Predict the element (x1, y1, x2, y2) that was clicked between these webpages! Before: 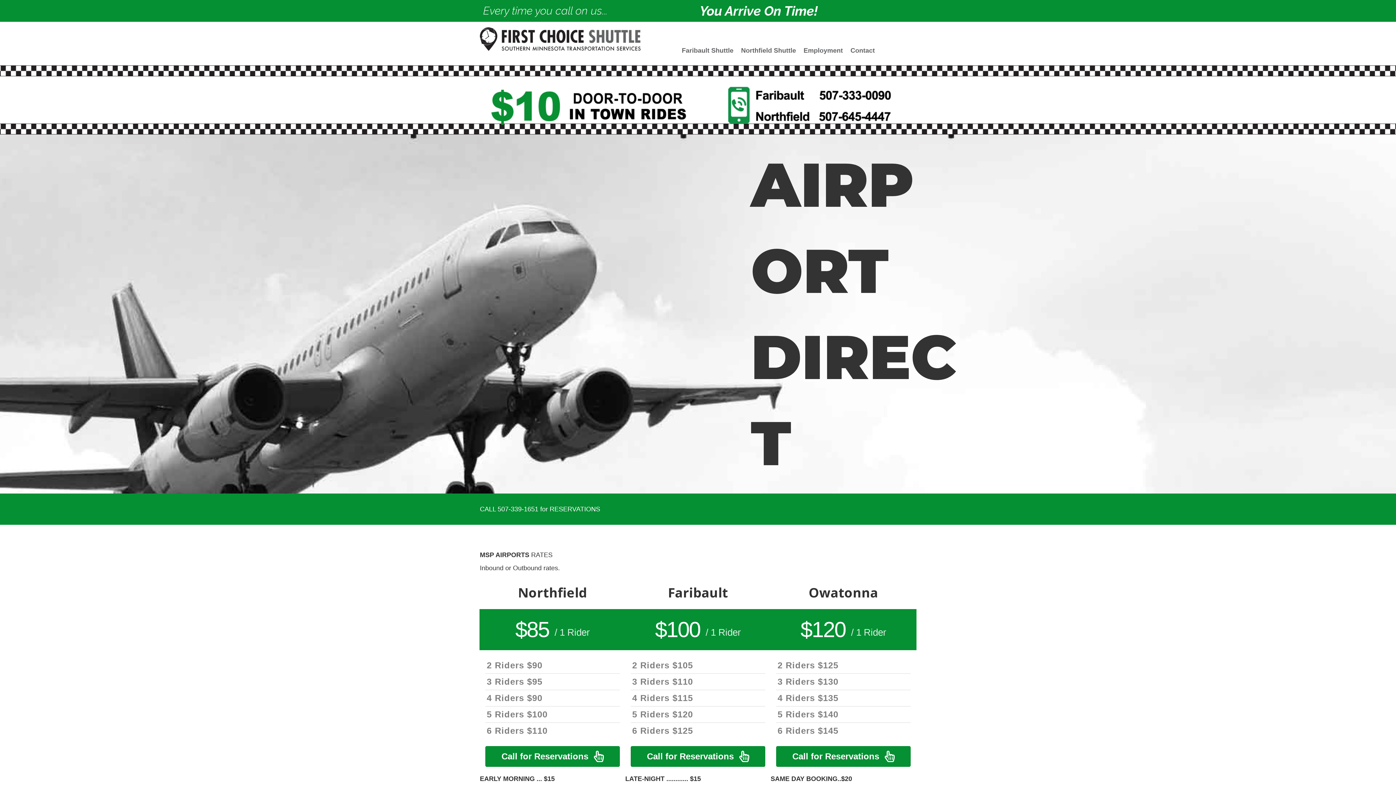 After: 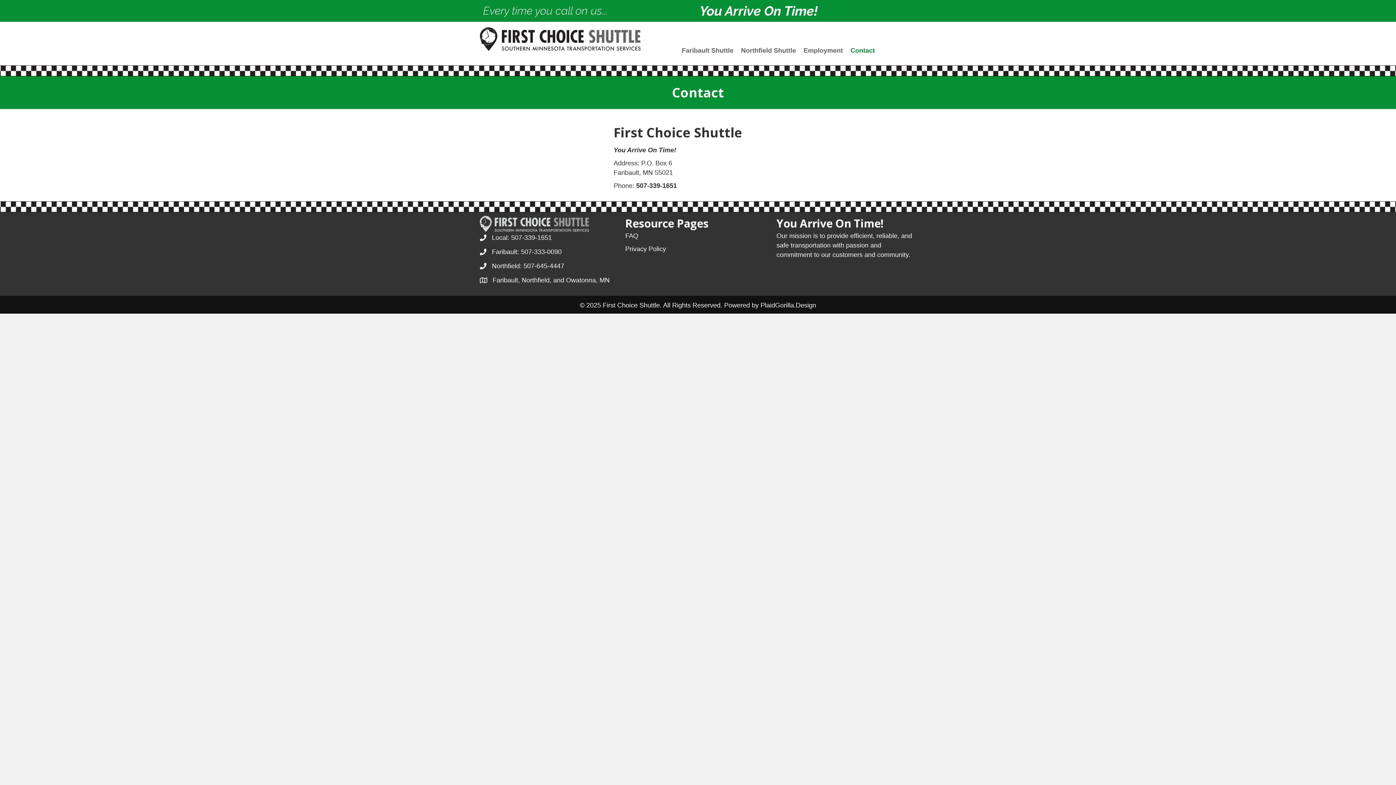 Action: label: Contact bbox: (847, 46, 878, 54)